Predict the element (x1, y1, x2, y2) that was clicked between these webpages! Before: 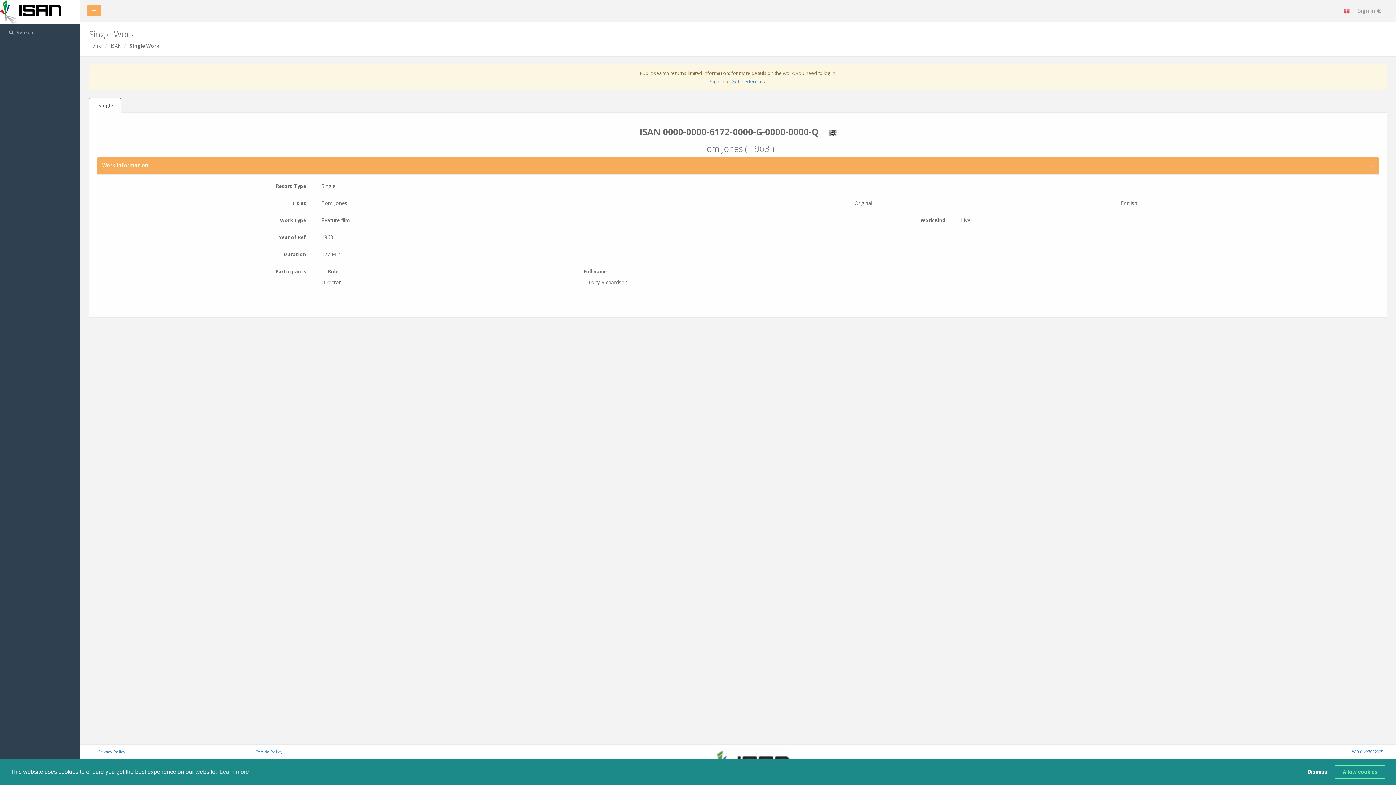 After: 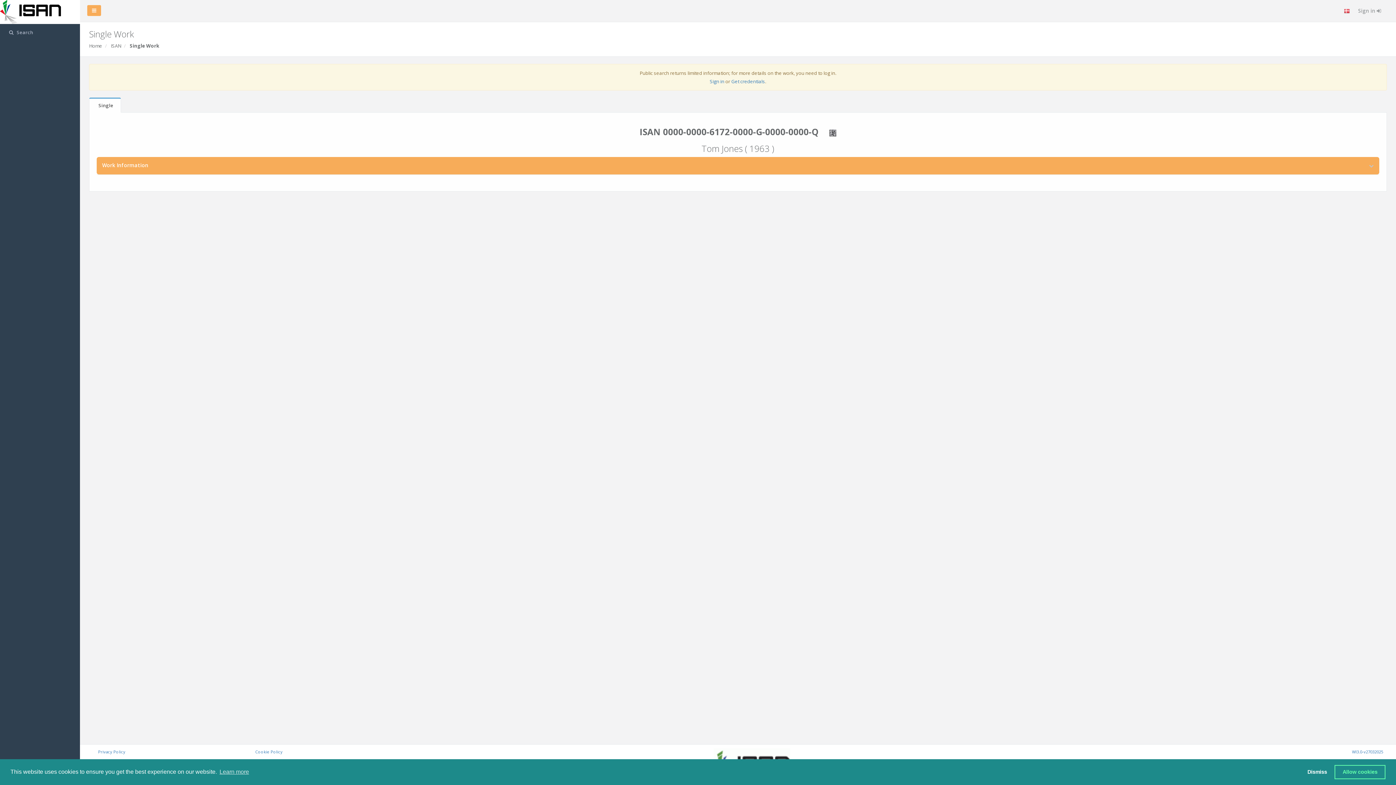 Action: bbox: (1369, 162, 1374, 169)